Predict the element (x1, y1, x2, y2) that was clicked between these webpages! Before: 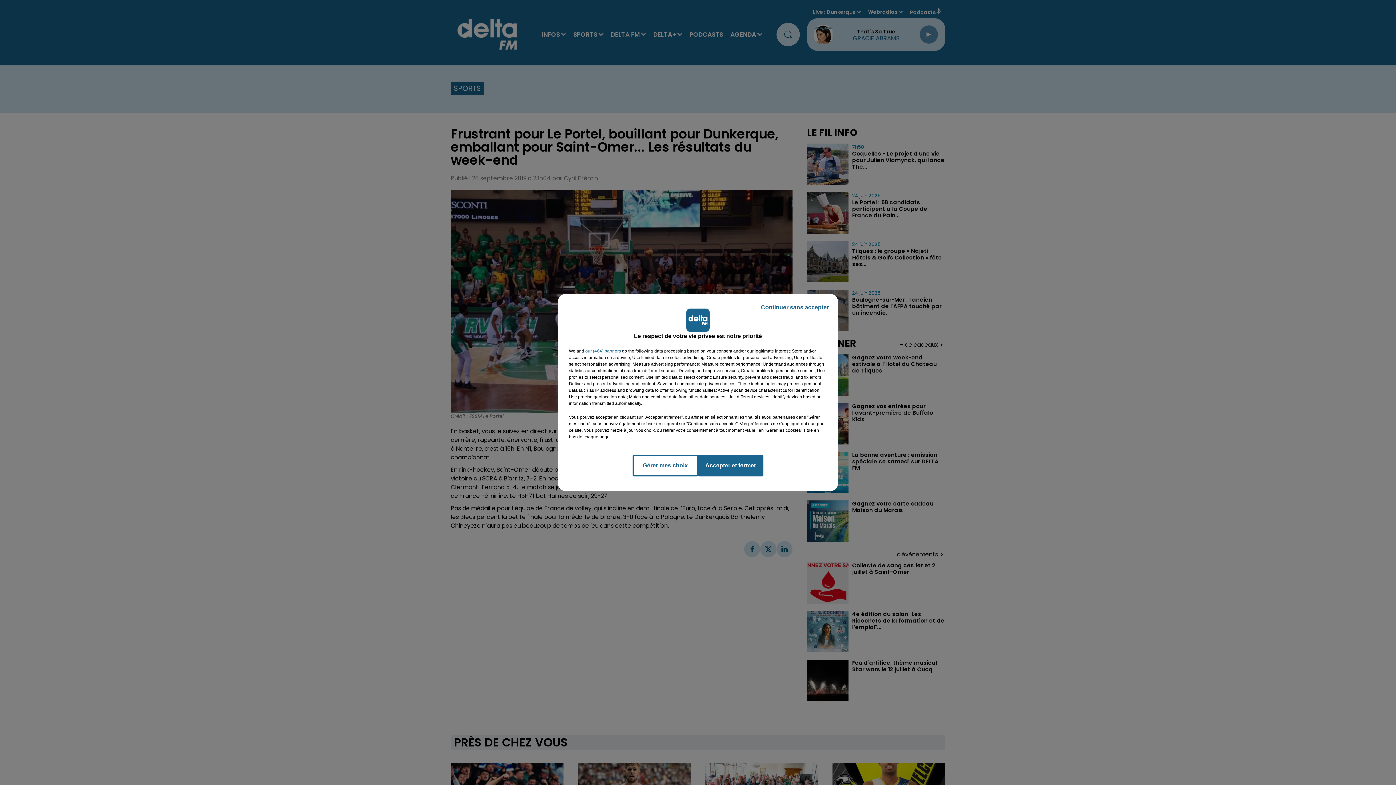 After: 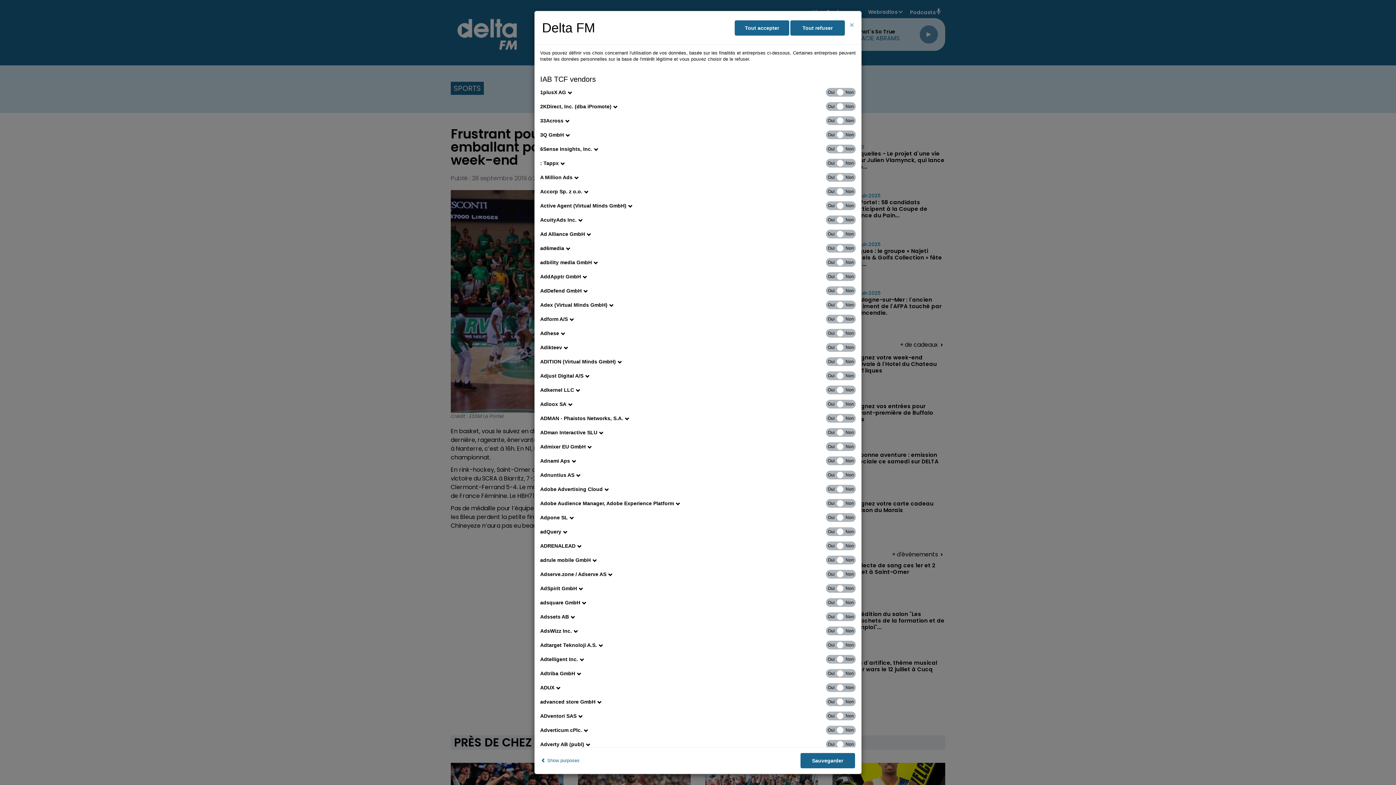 Action: bbox: (585, 348, 621, 354) label: show vendors